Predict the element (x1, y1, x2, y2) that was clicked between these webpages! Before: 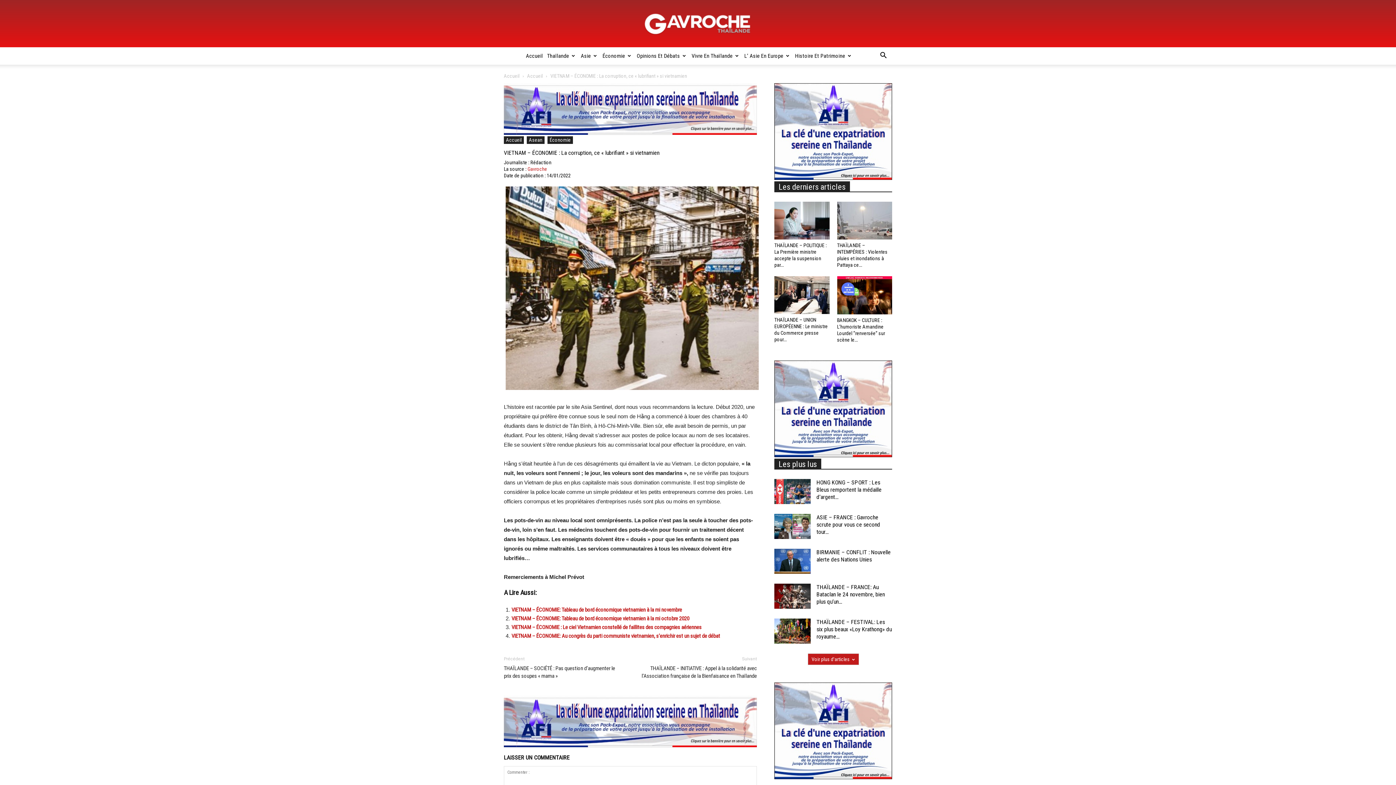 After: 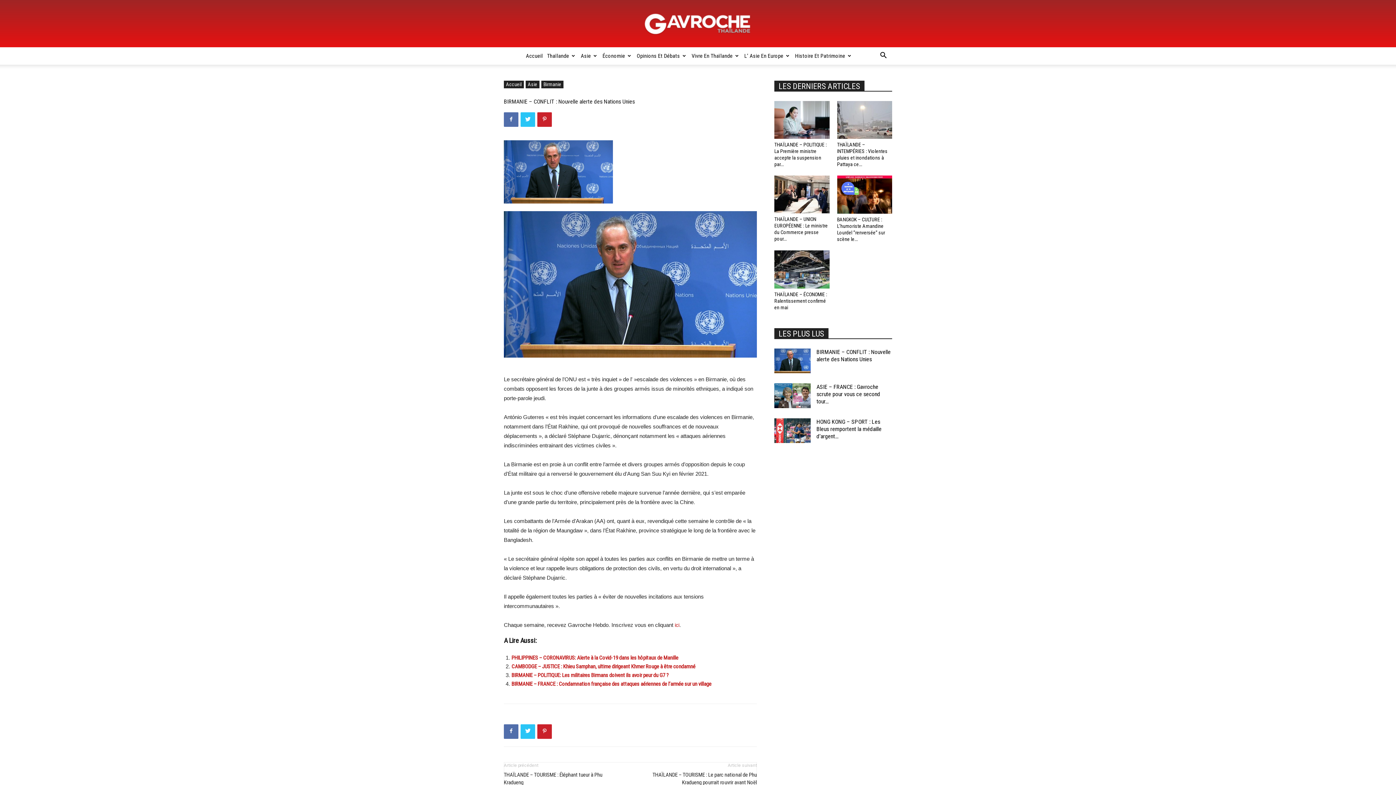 Action: bbox: (816, 549, 890, 563) label: BIRMANIE – CONFLIT : Nouvelle alerte des Nations Unies